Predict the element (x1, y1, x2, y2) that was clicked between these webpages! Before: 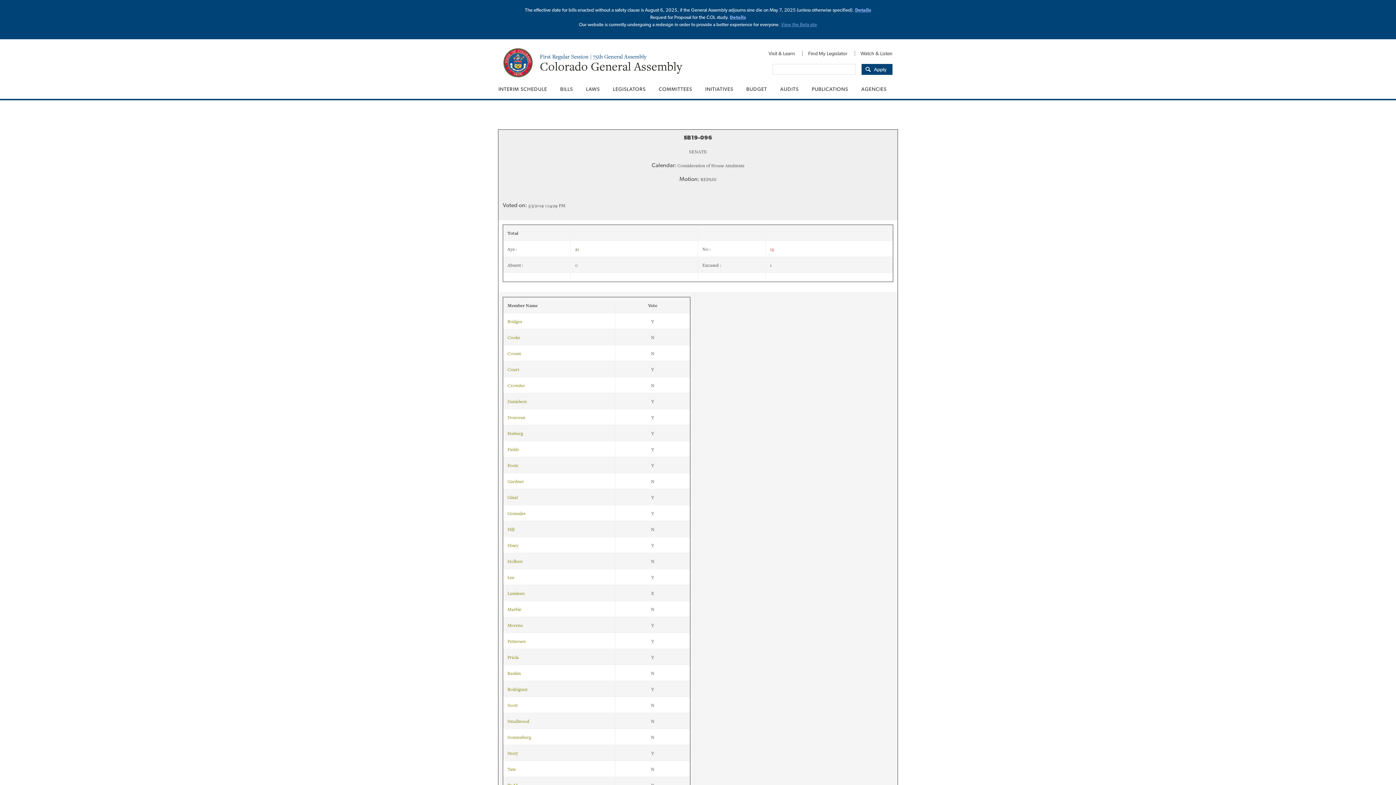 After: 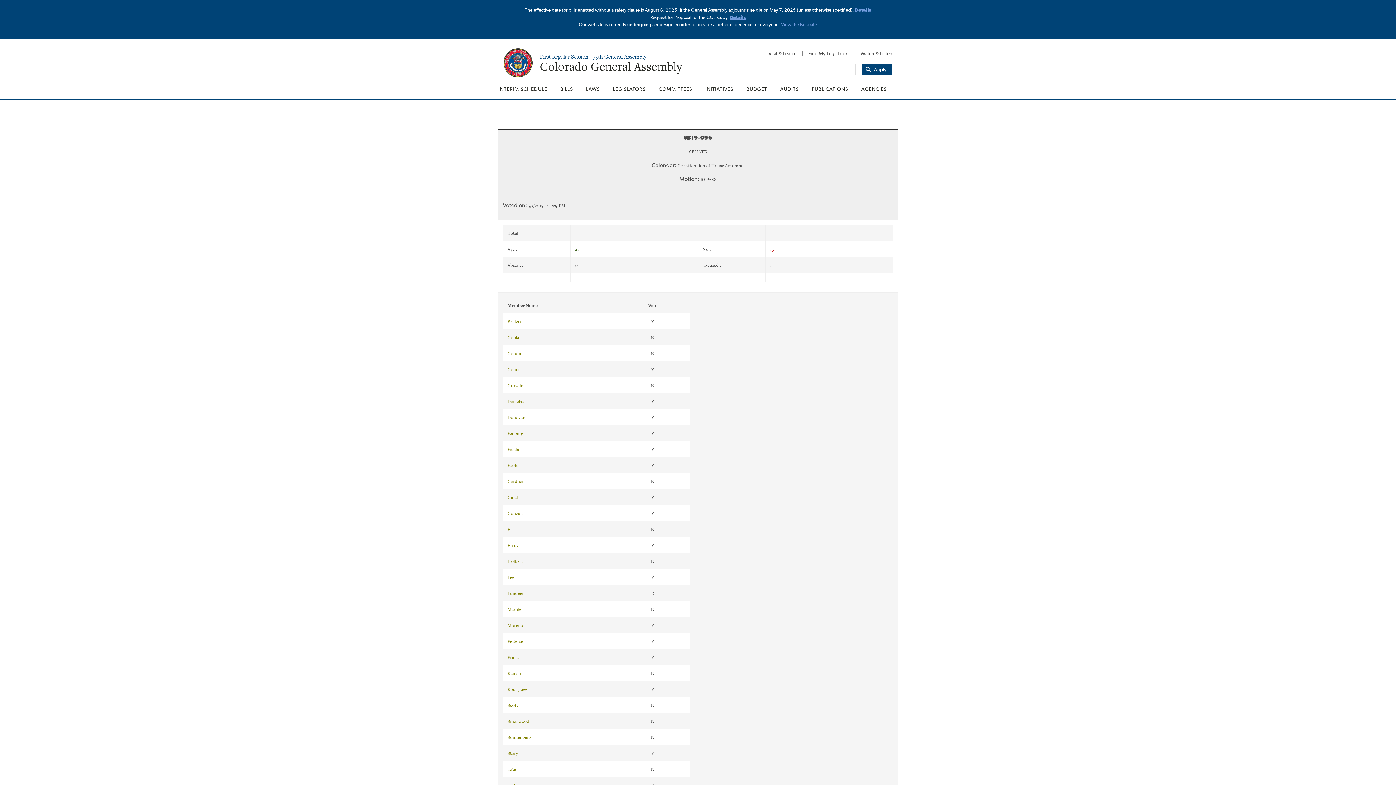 Action: label: Details bbox: (855, 7, 871, 12)